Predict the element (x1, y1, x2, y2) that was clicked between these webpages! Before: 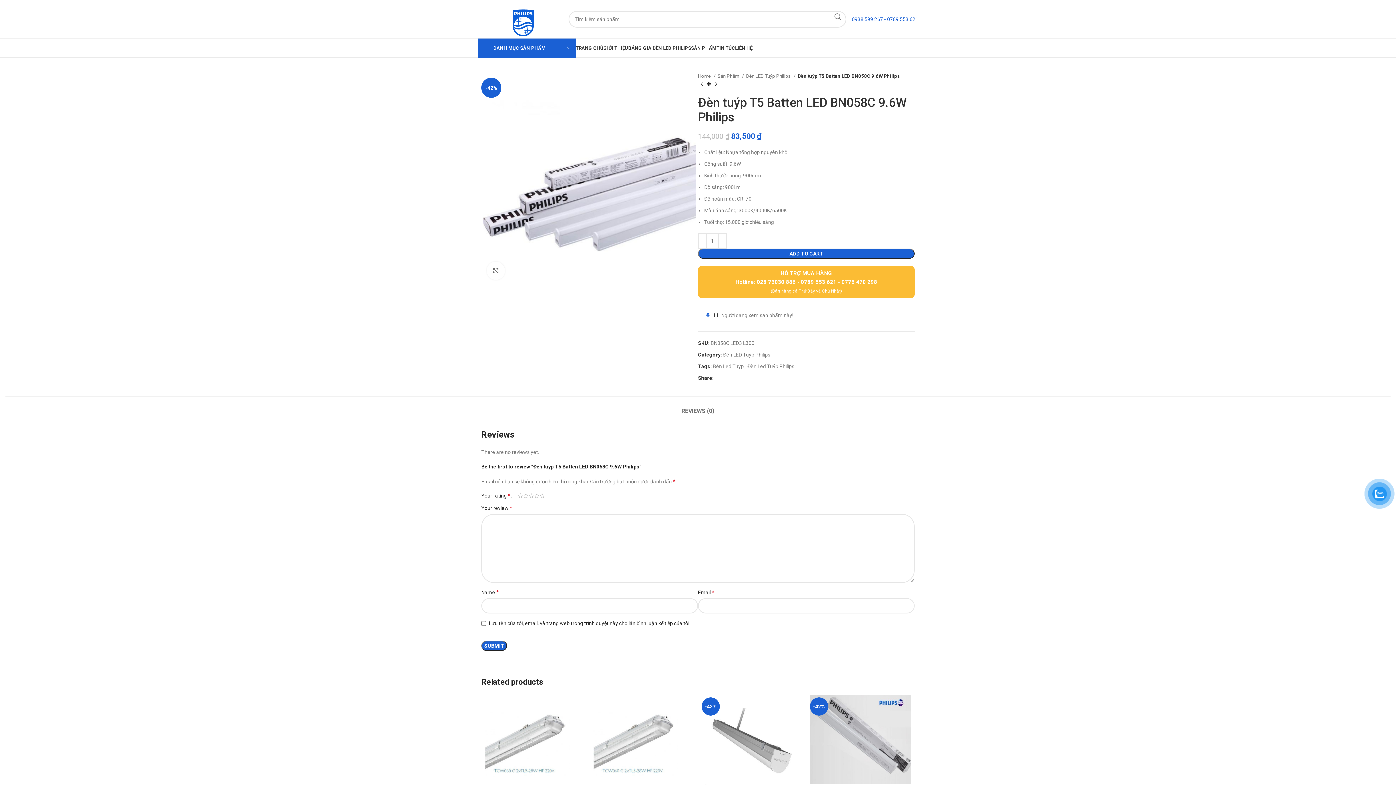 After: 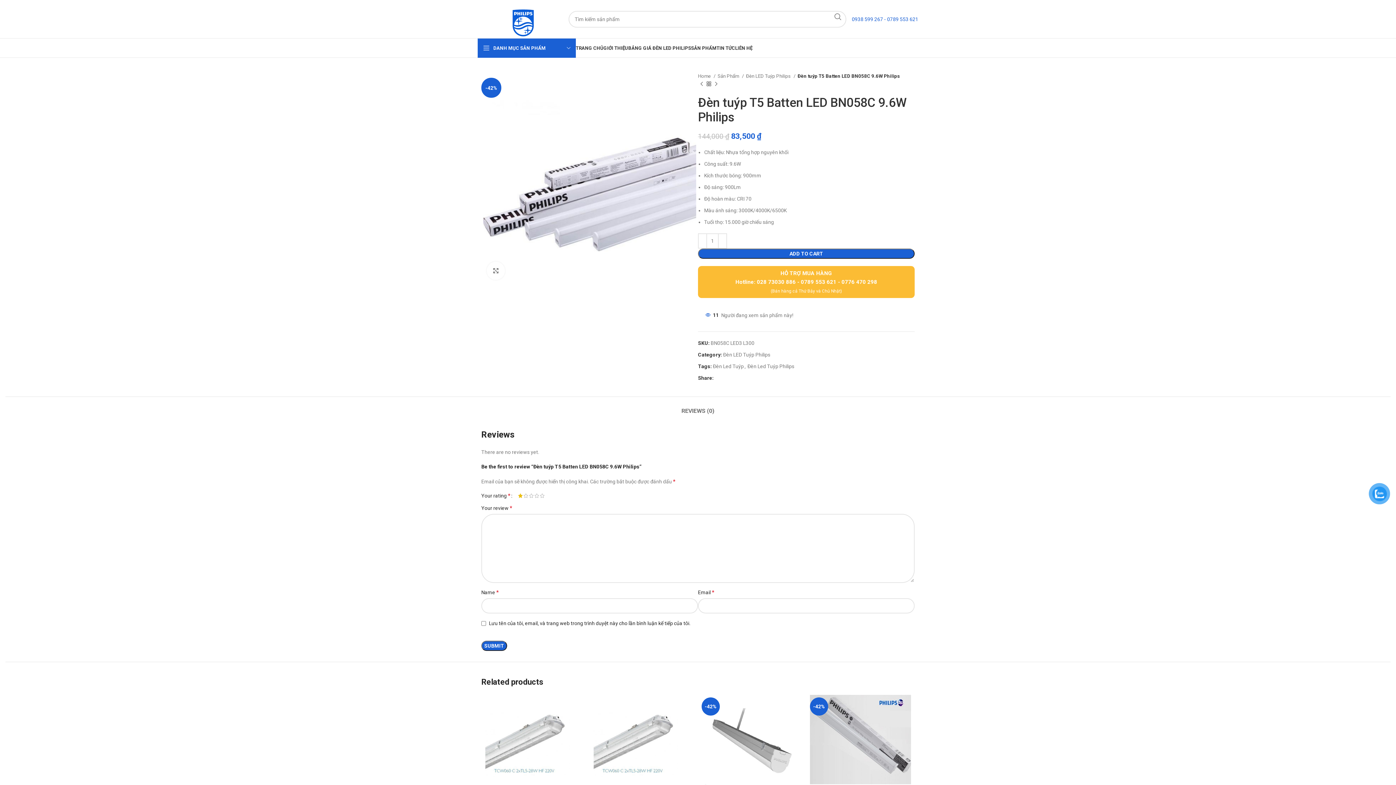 Action: label: 1 bbox: (517, 493, 523, 498)